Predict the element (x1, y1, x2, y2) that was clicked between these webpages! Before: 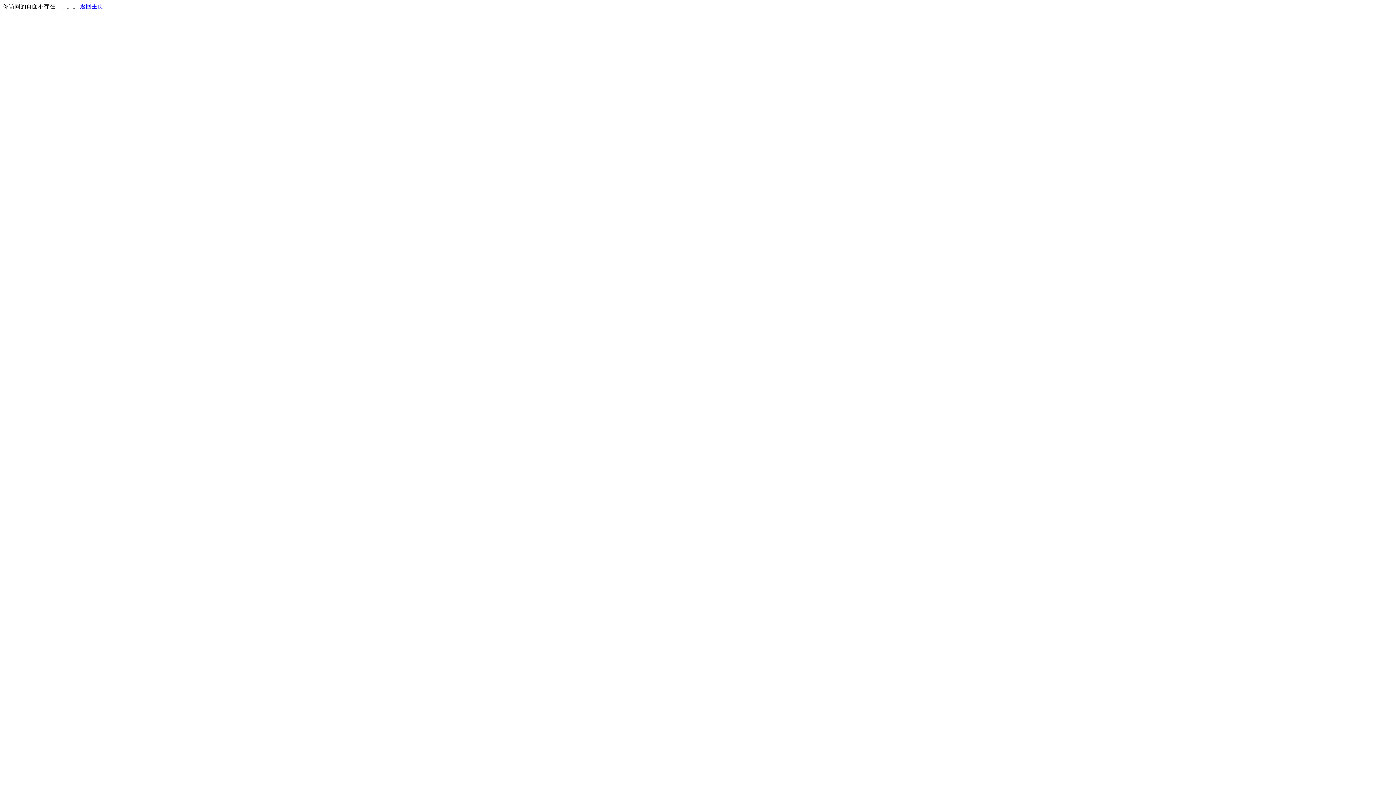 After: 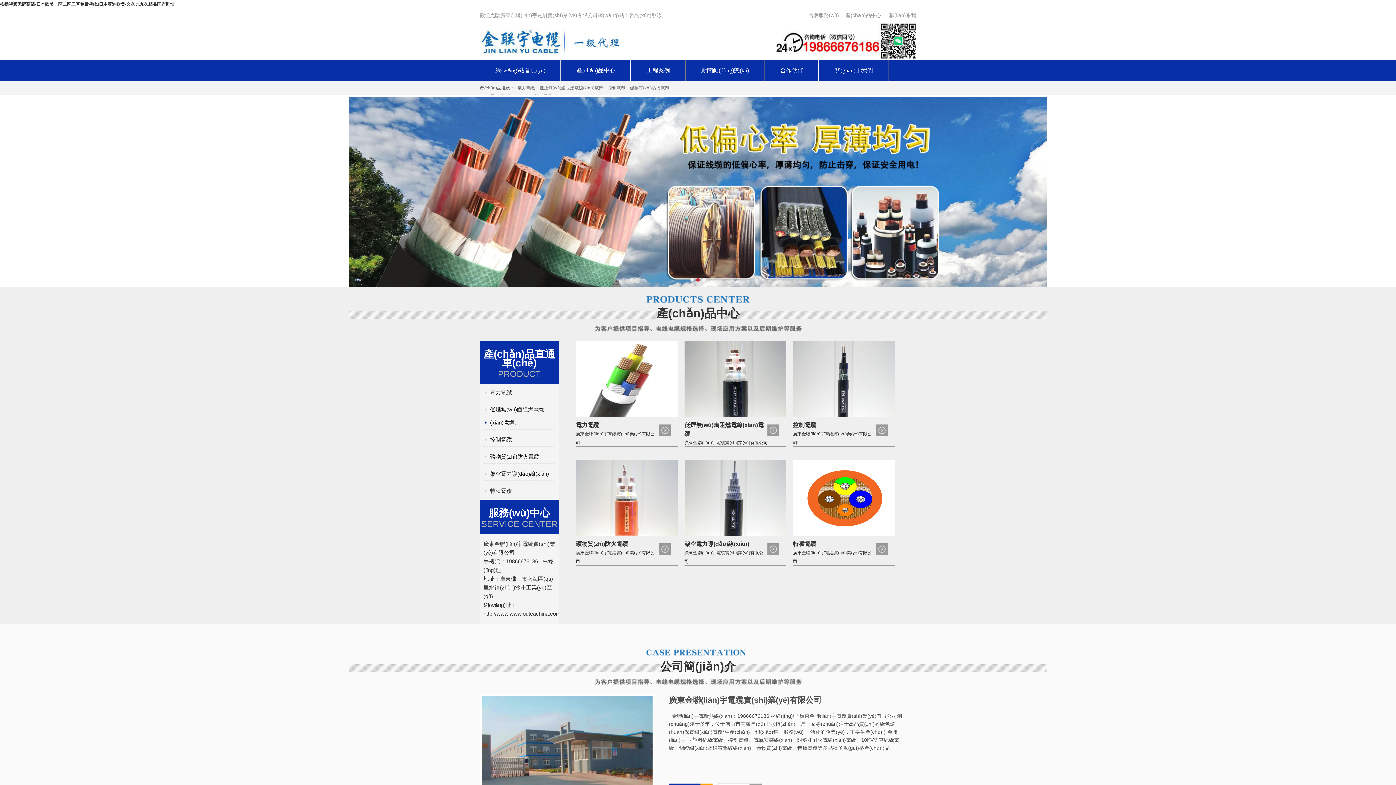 Action: bbox: (80, 3, 103, 9) label: 返回主页